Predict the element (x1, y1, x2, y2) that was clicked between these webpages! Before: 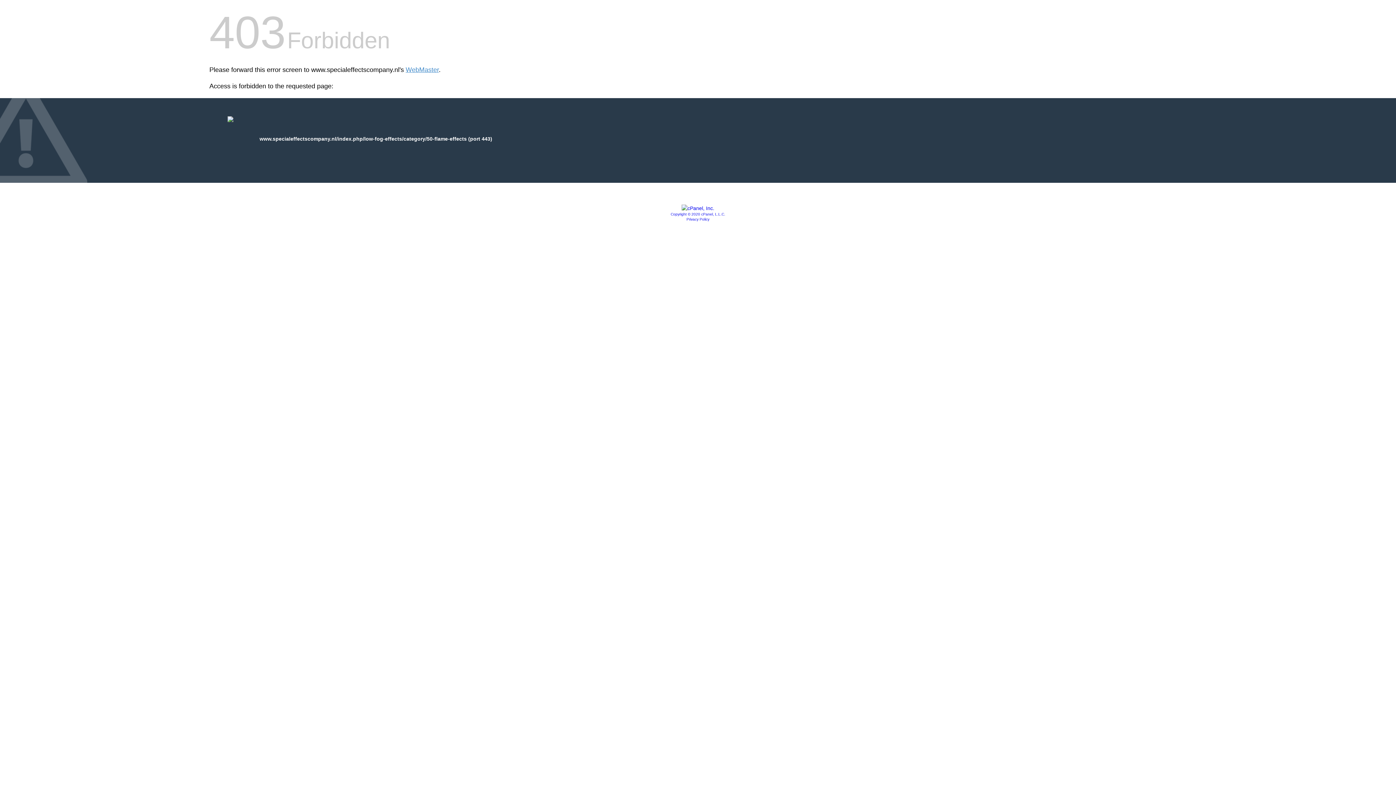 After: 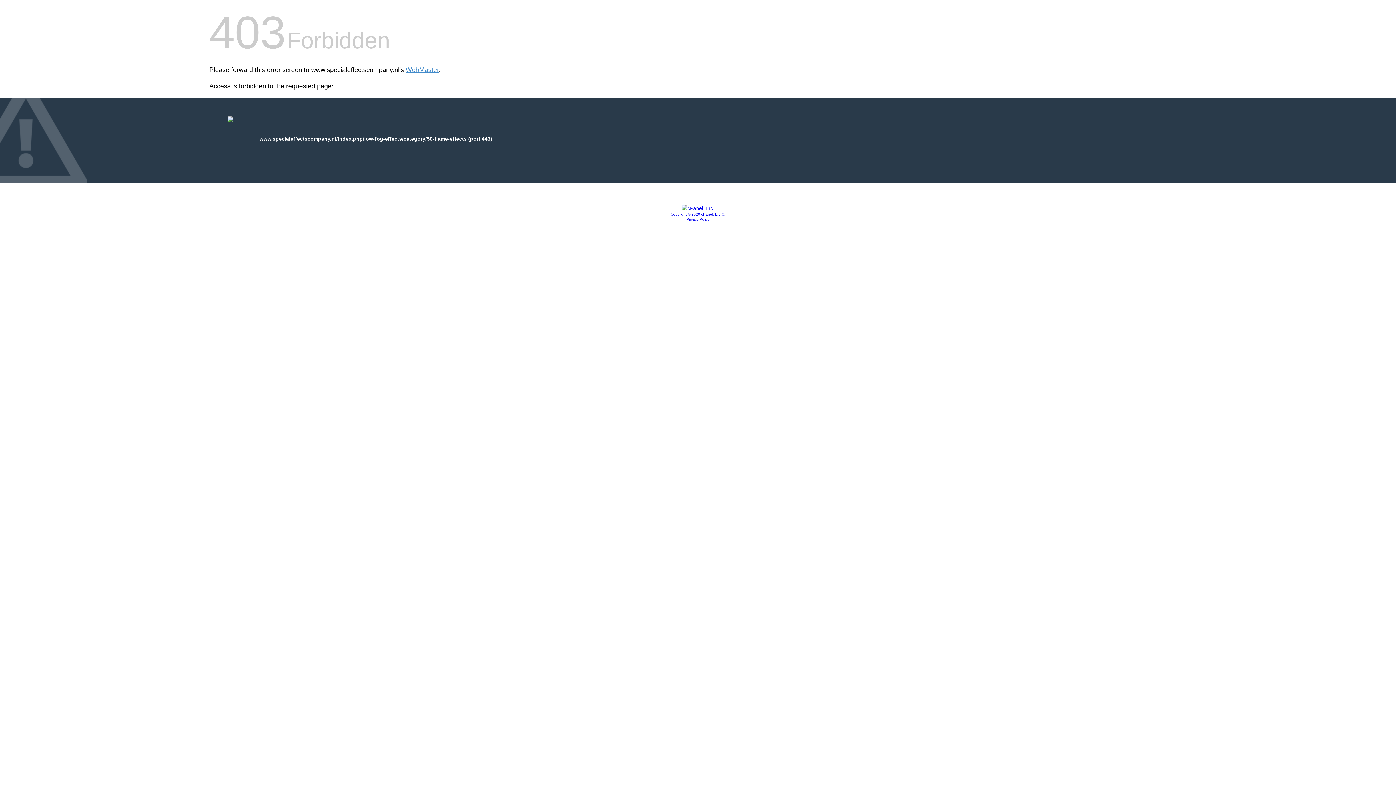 Action: label: Copyright © 2020 cPanel, L.L.C. bbox: (670, 212, 725, 216)